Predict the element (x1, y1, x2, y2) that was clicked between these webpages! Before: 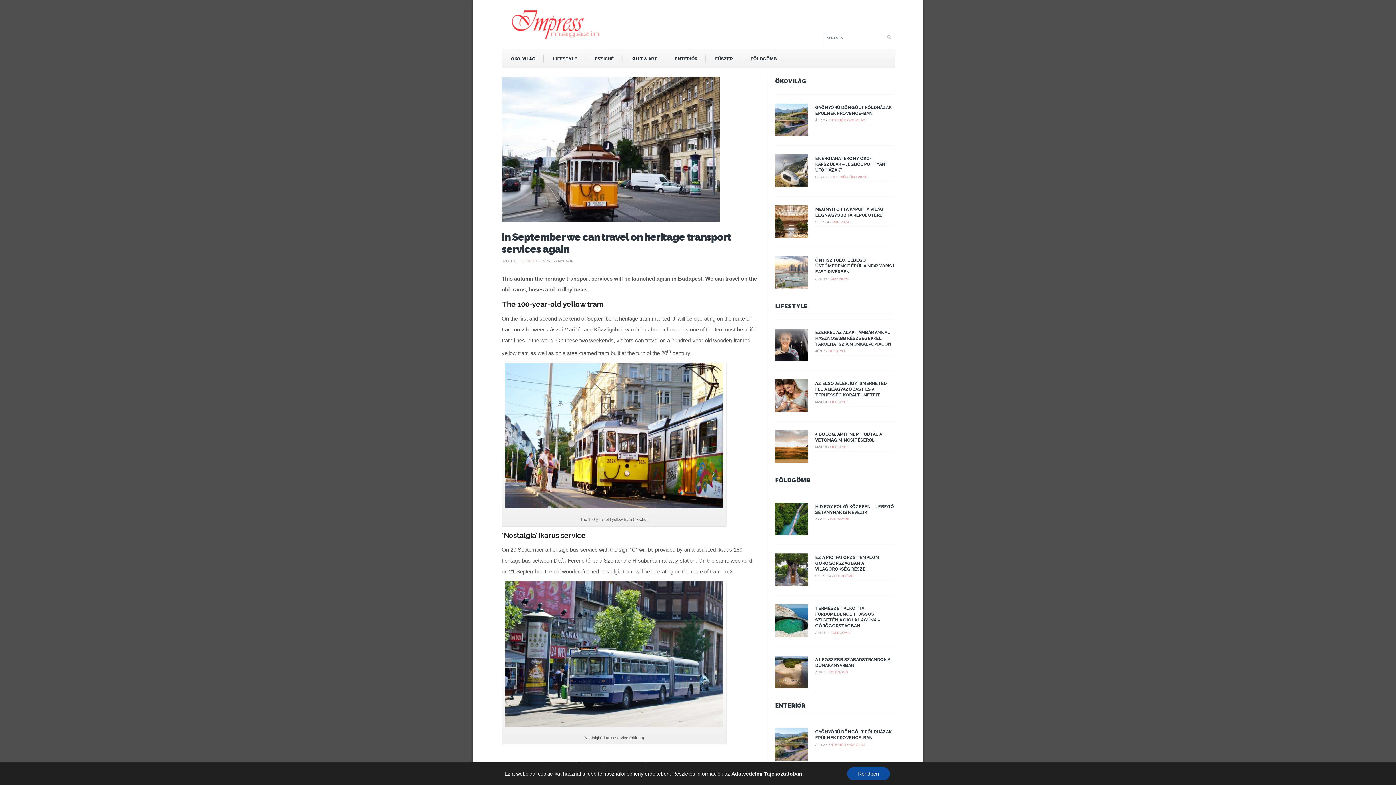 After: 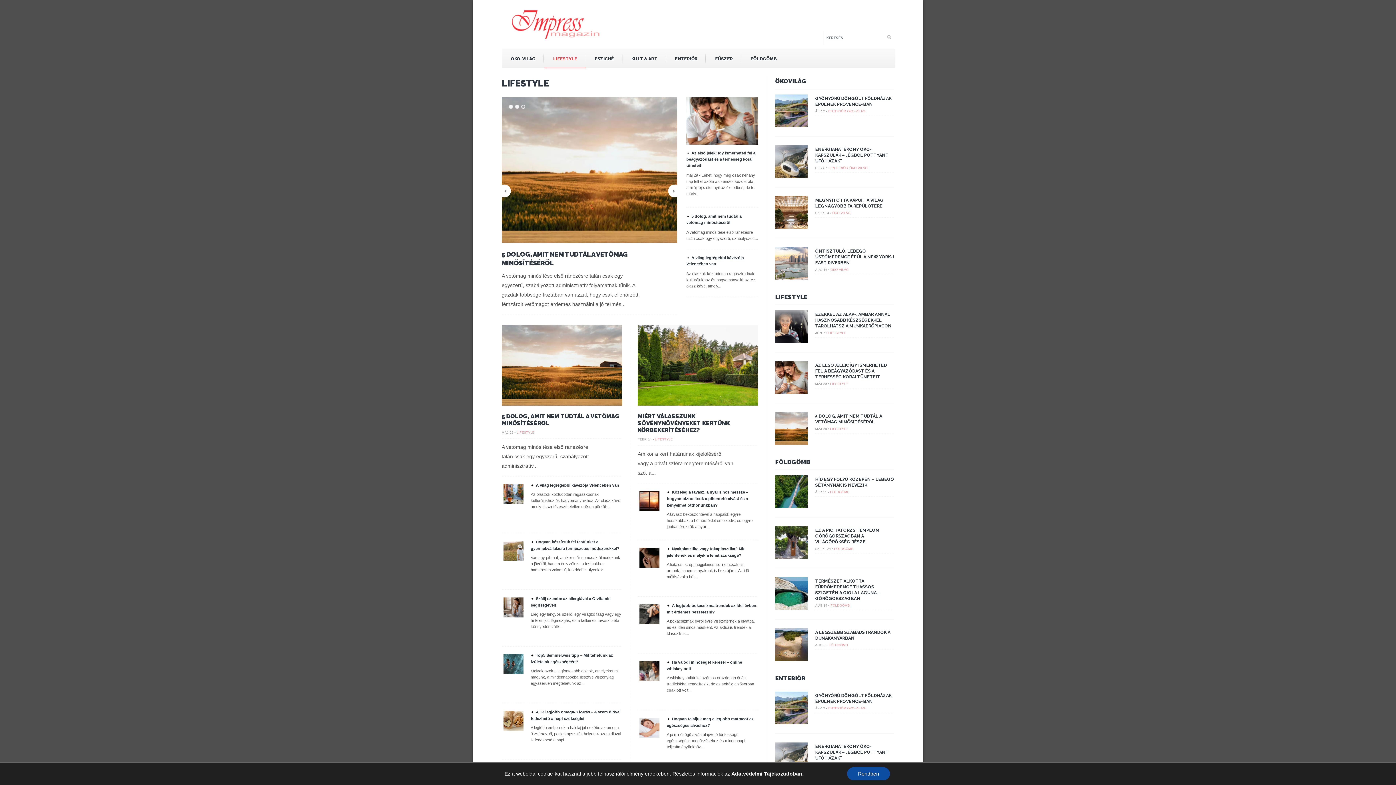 Action: label: LIFESTYLE bbox: (544, 49, 586, 68)